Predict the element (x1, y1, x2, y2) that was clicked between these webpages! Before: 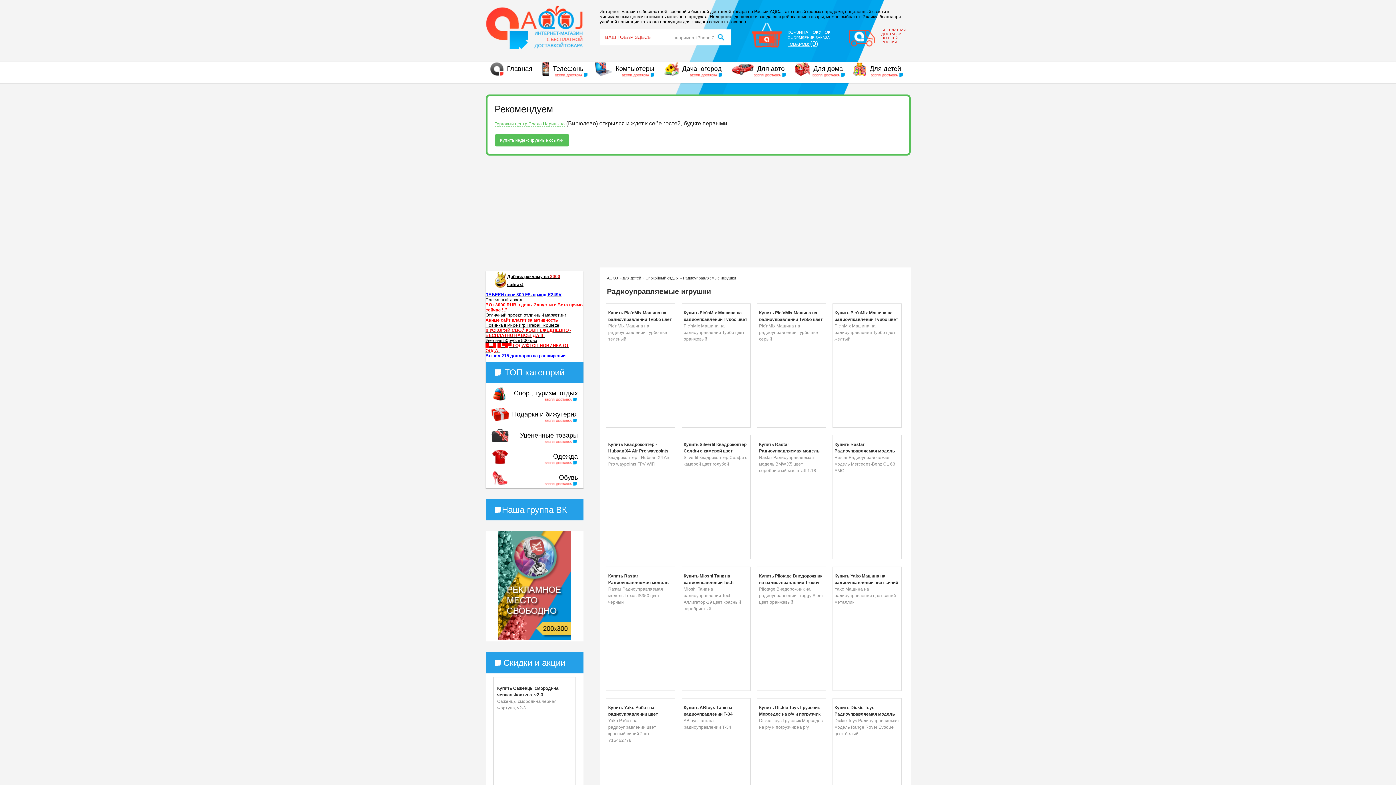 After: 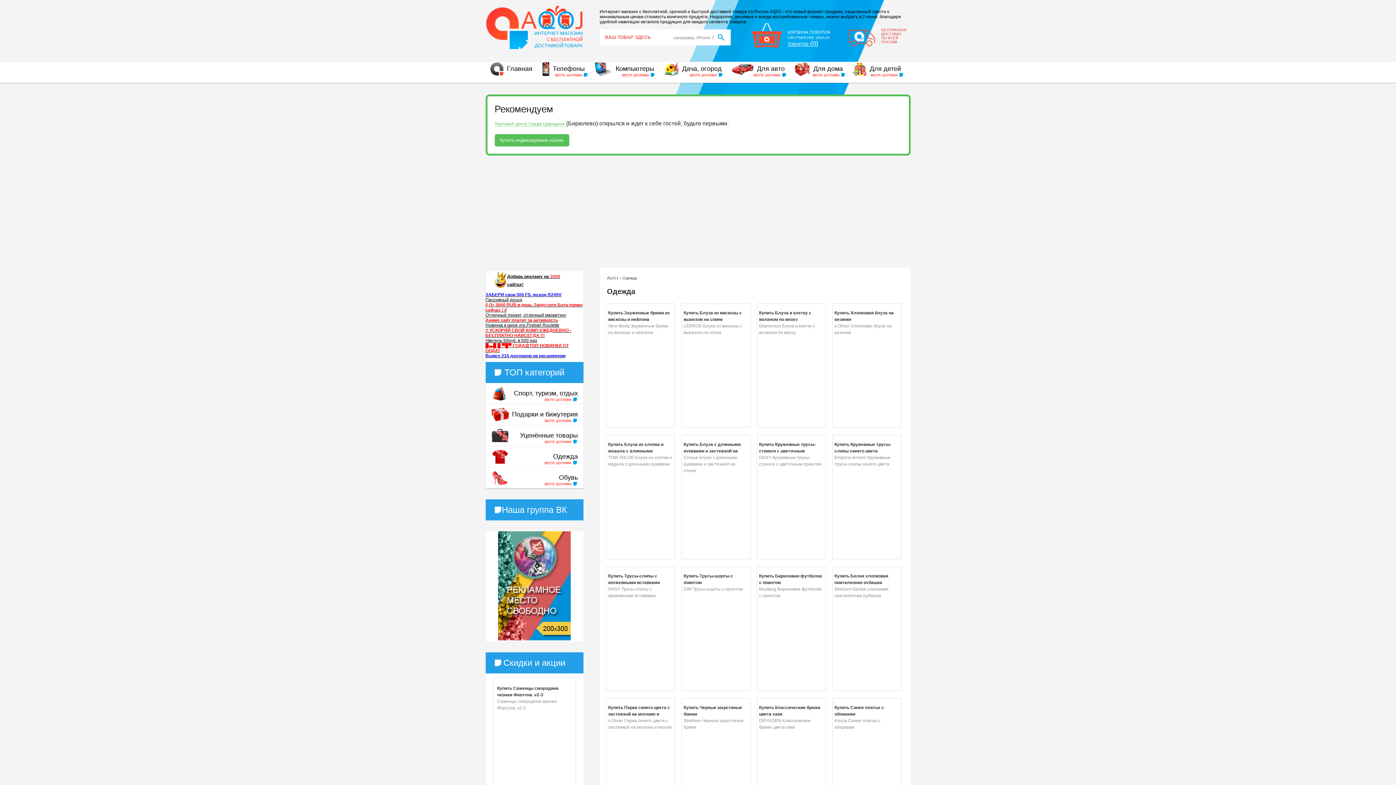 Action: label: Одежда bbox: (485, 446, 583, 467)